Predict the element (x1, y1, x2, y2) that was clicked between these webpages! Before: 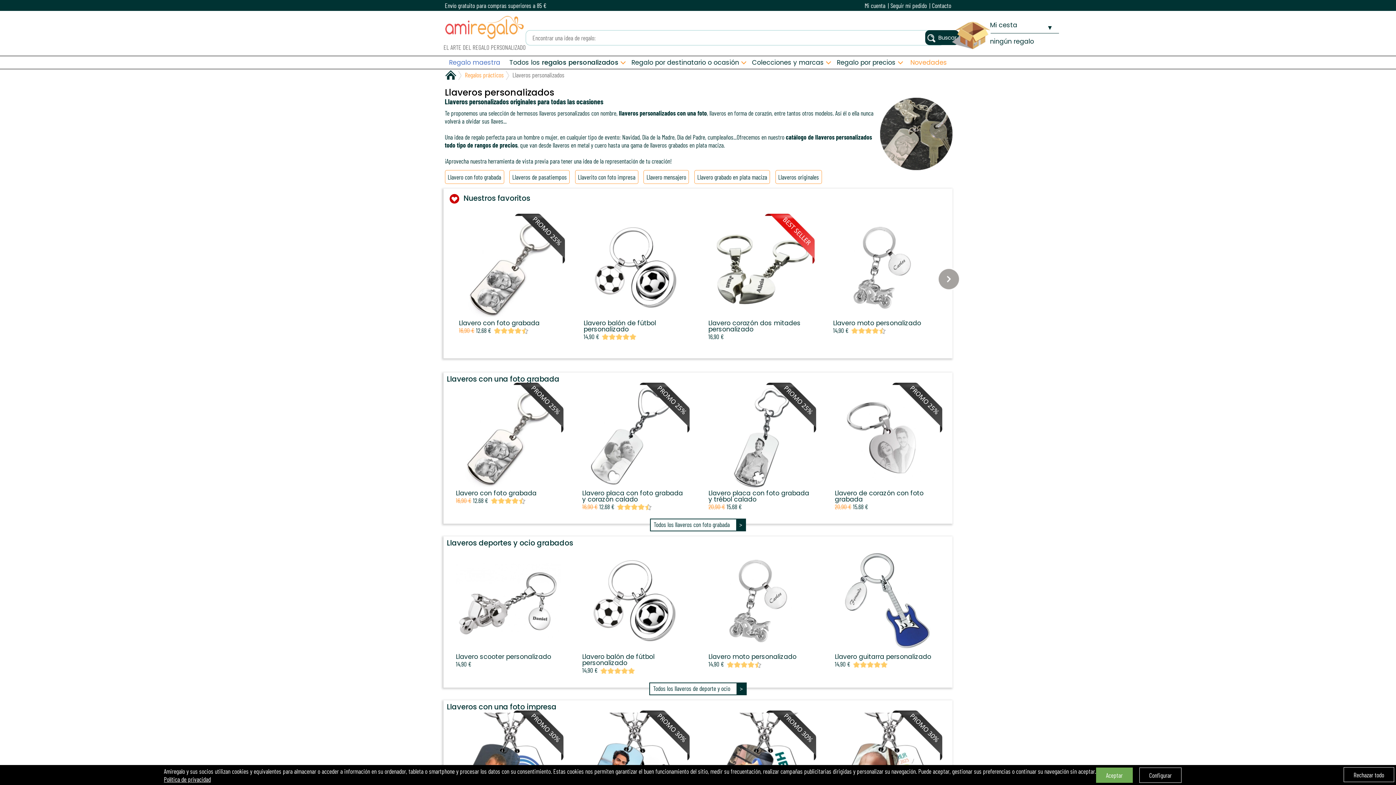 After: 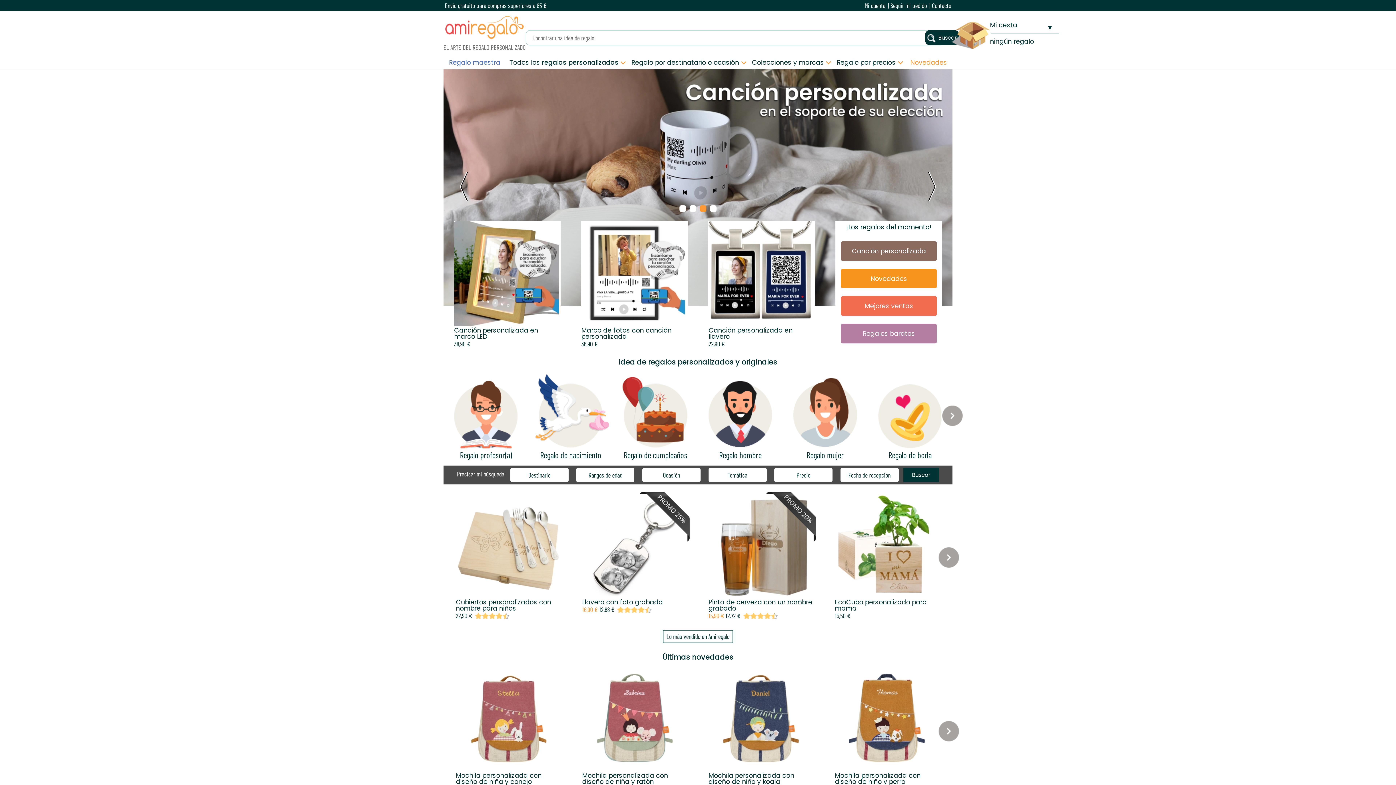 Action: bbox: (443, 33, 525, 41)